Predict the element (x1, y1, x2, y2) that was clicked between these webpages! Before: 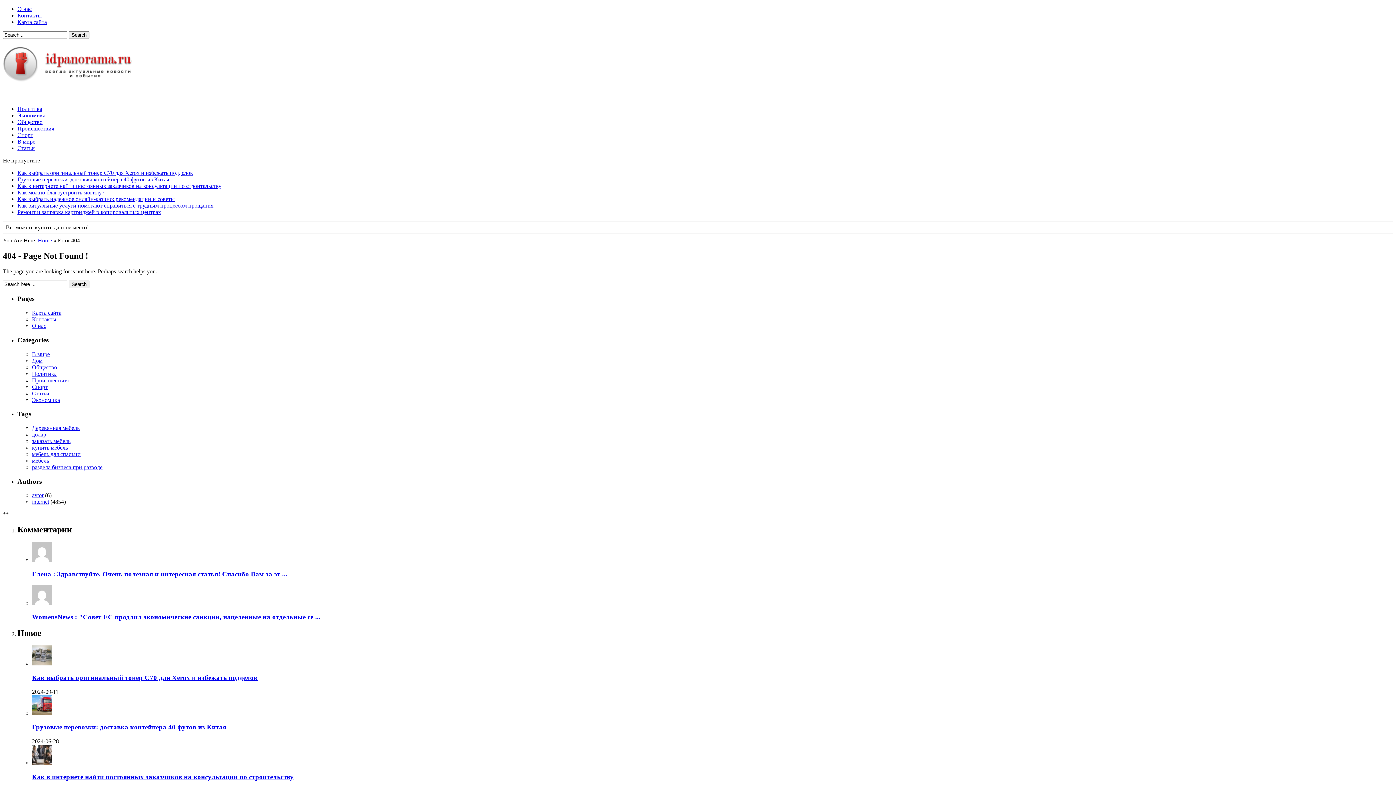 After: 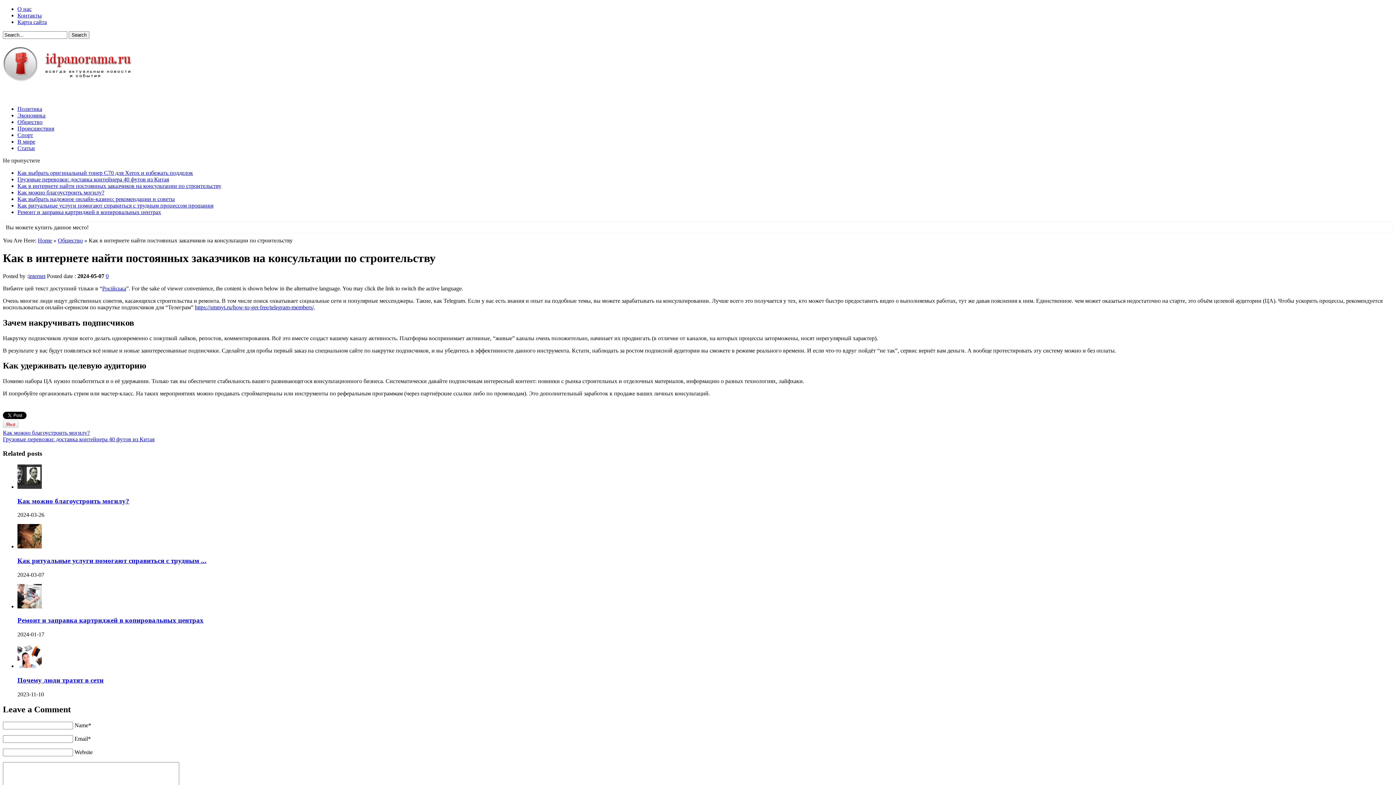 Action: bbox: (32, 773, 293, 781) label: Как в интернете найти постоянных заказчиков на консультации по строительству